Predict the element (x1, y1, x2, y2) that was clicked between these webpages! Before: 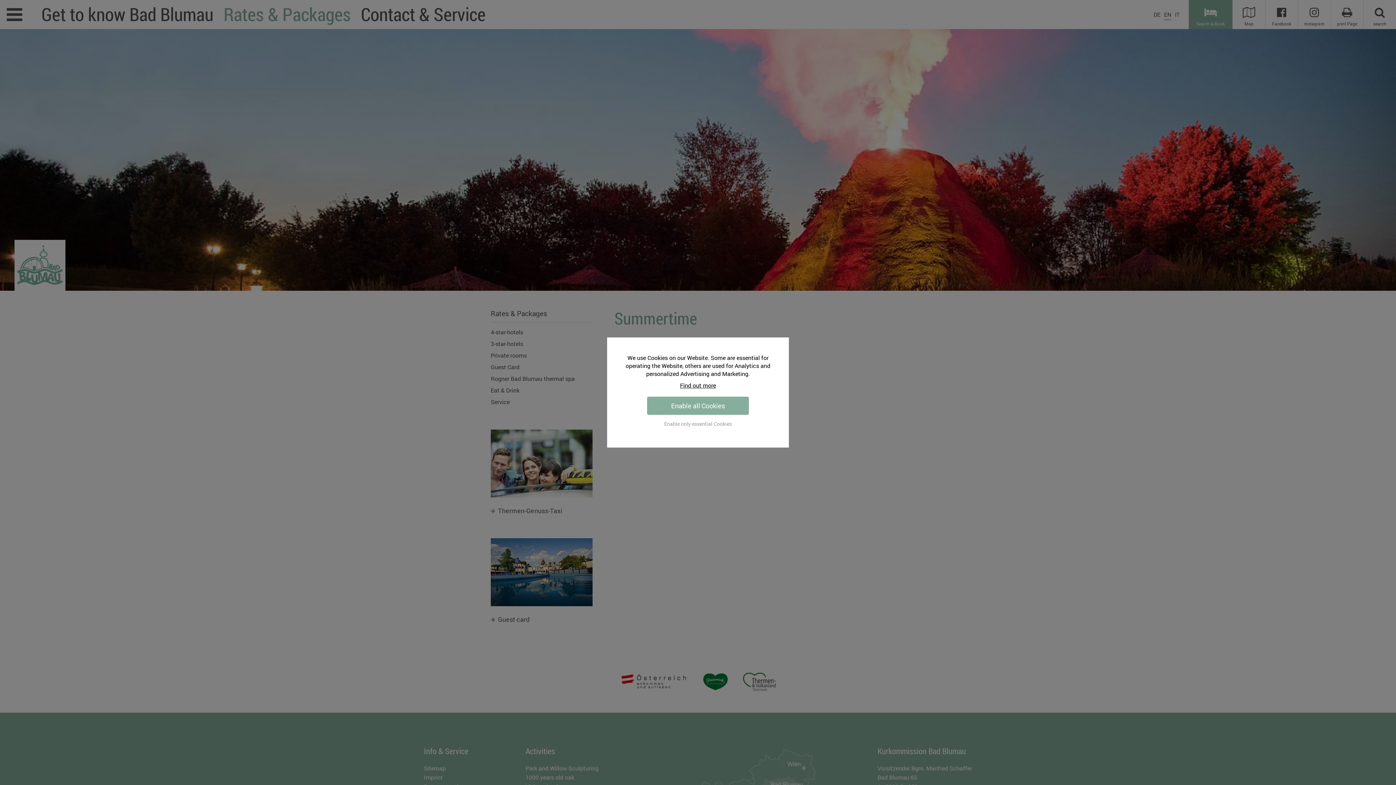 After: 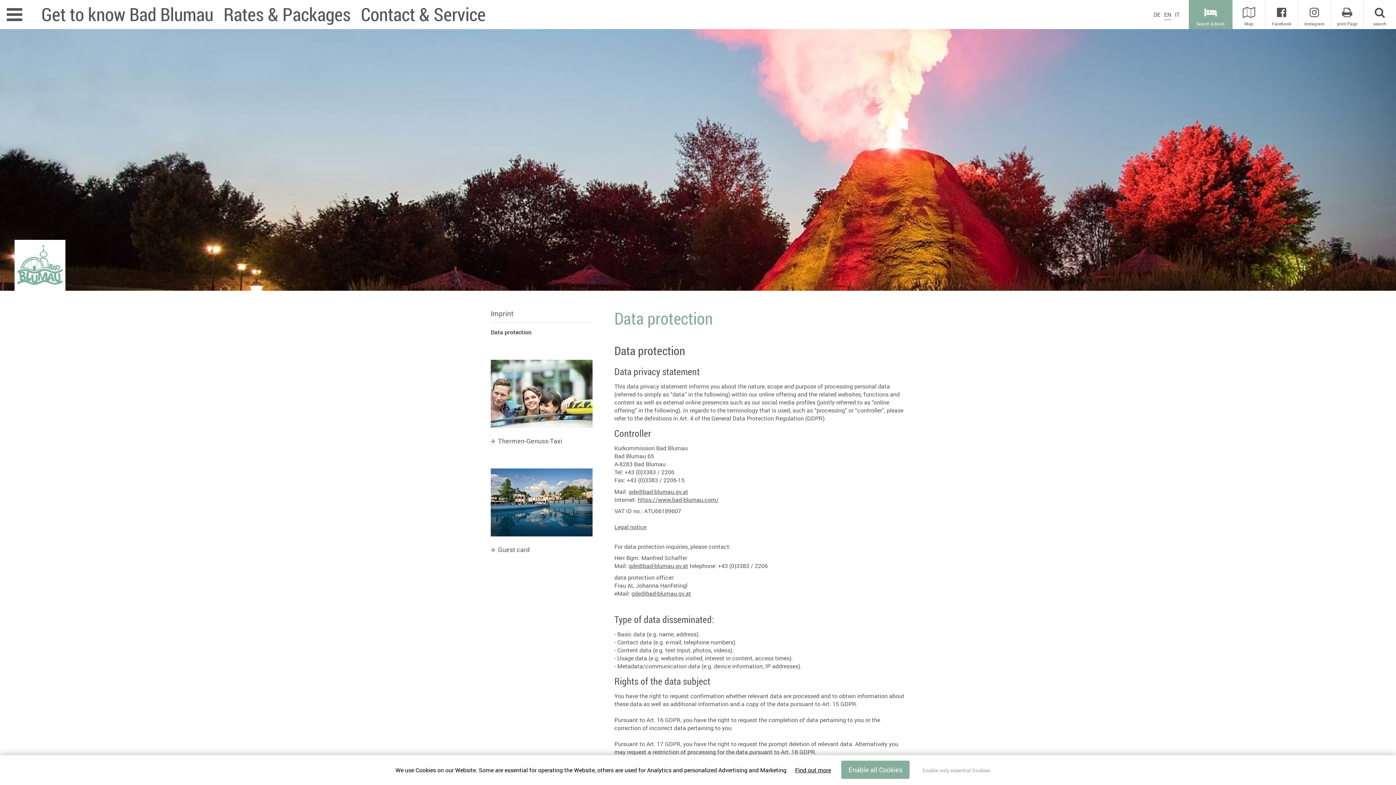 Action: label: Find out more bbox: (680, 381, 716, 389)